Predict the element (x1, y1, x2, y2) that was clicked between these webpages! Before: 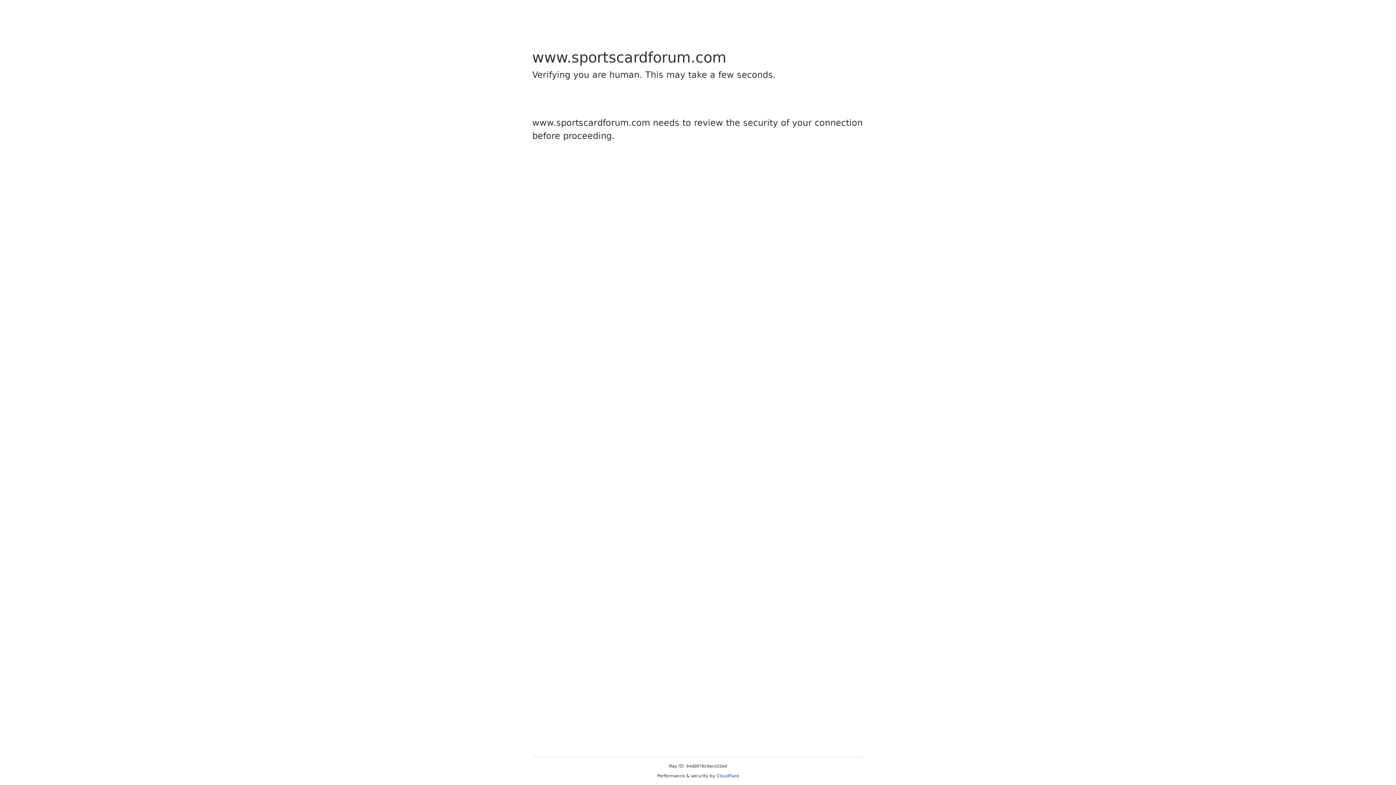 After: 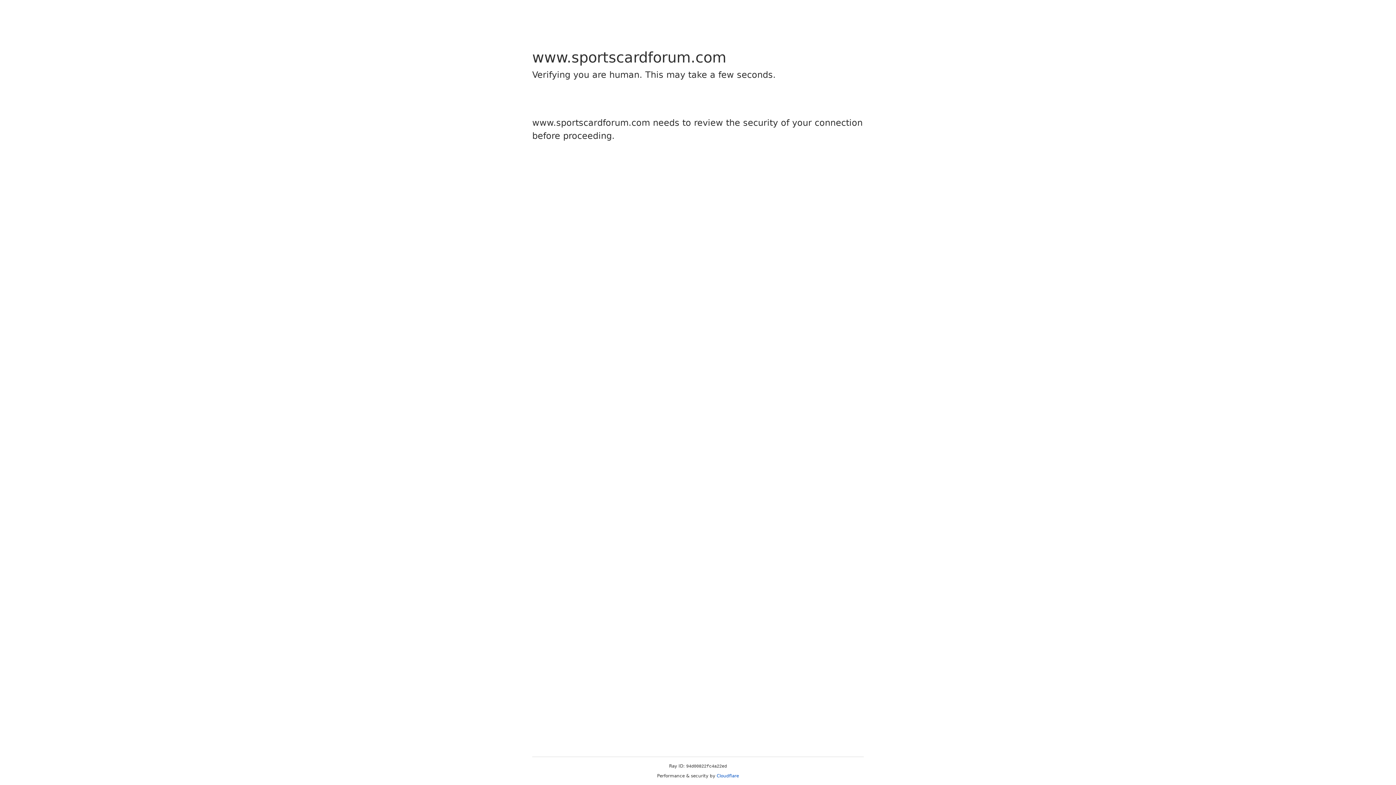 Action: label: Cloudflare bbox: (716, 773, 739, 778)